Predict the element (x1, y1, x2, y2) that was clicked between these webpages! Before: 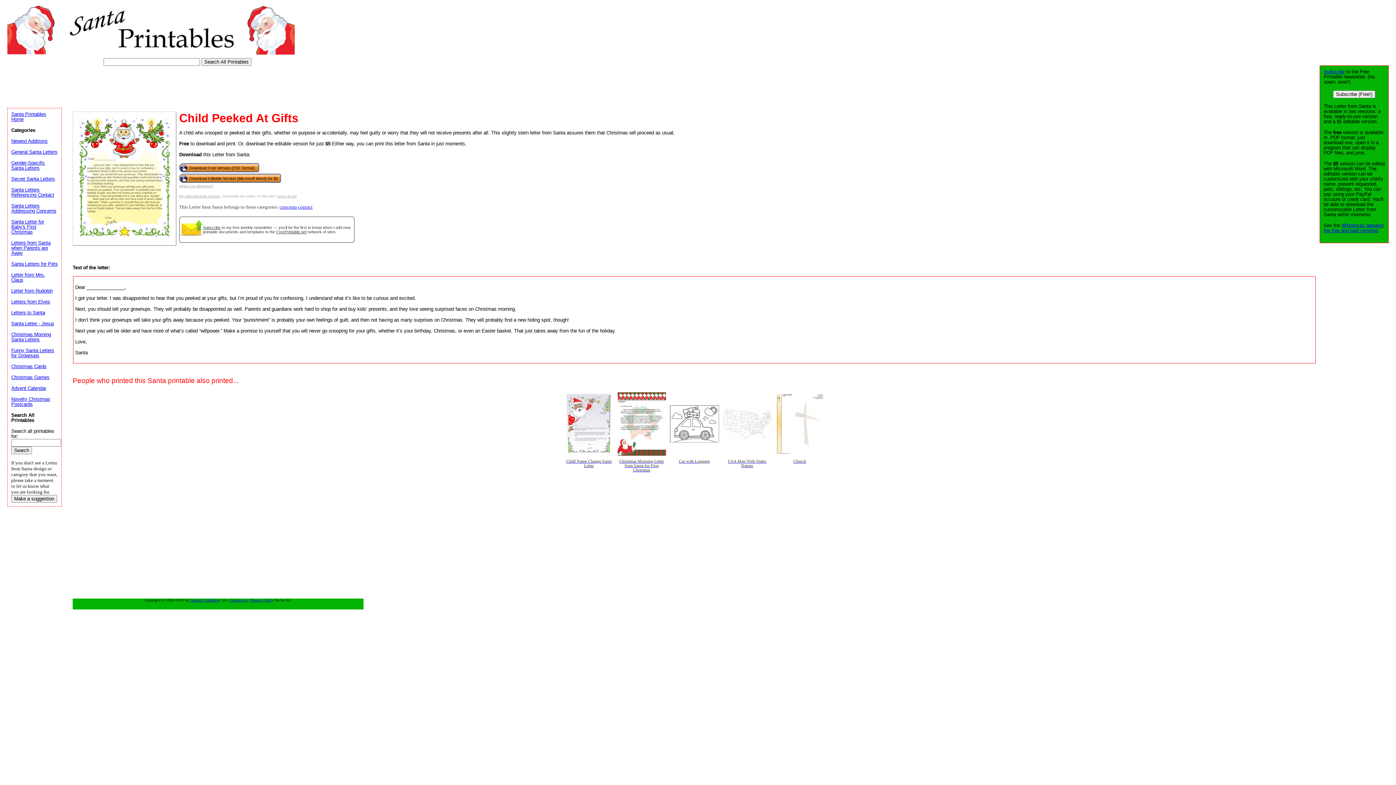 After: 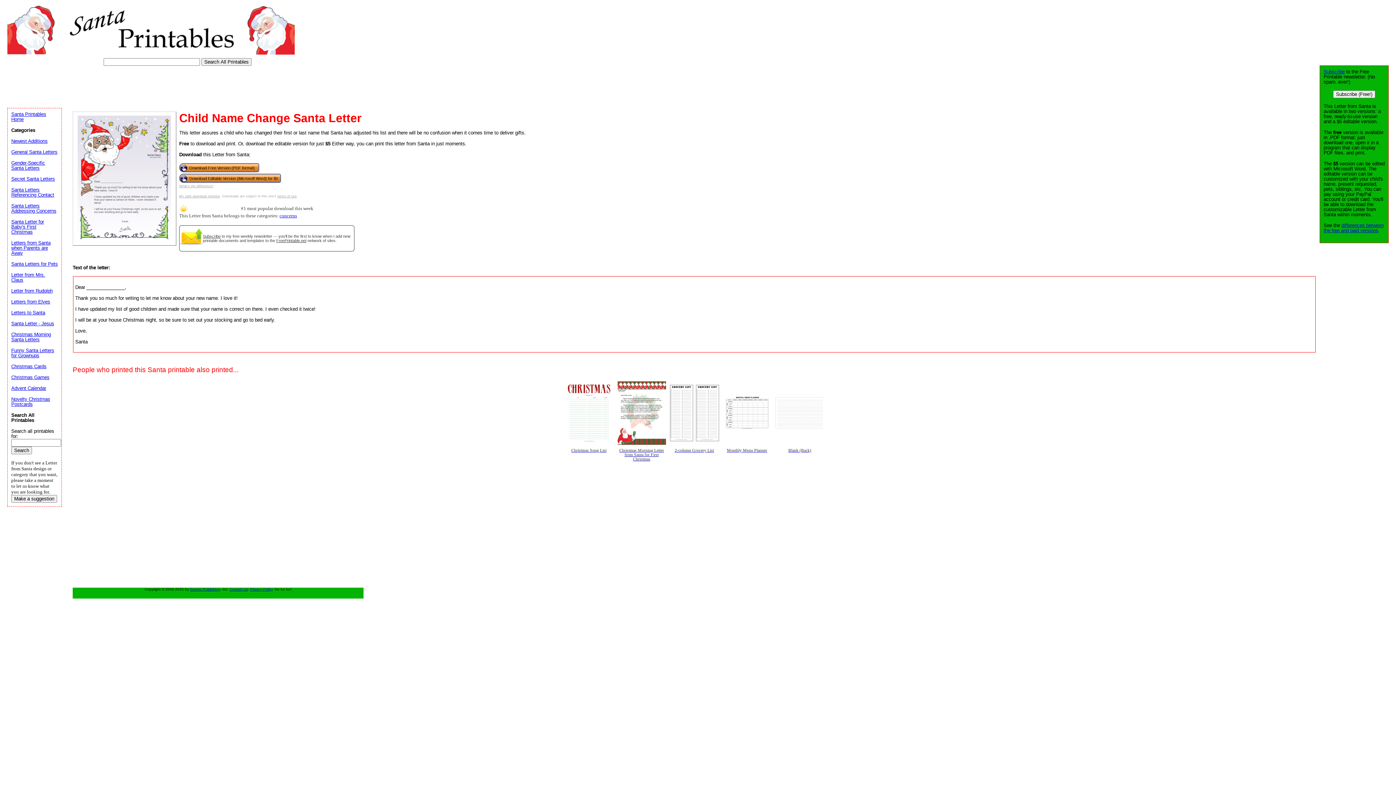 Action: label: Child Name Change Santa Letter bbox: (564, 392, 613, 478)